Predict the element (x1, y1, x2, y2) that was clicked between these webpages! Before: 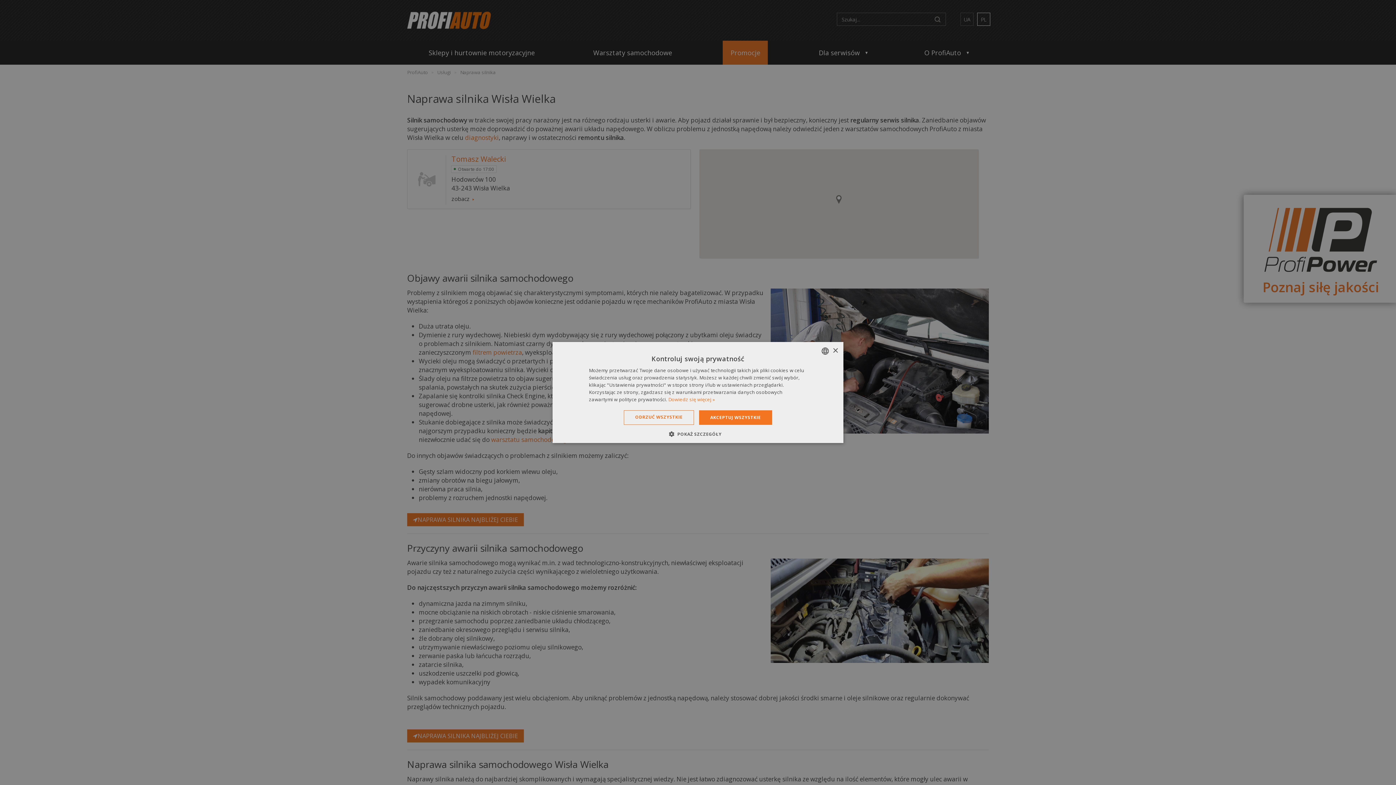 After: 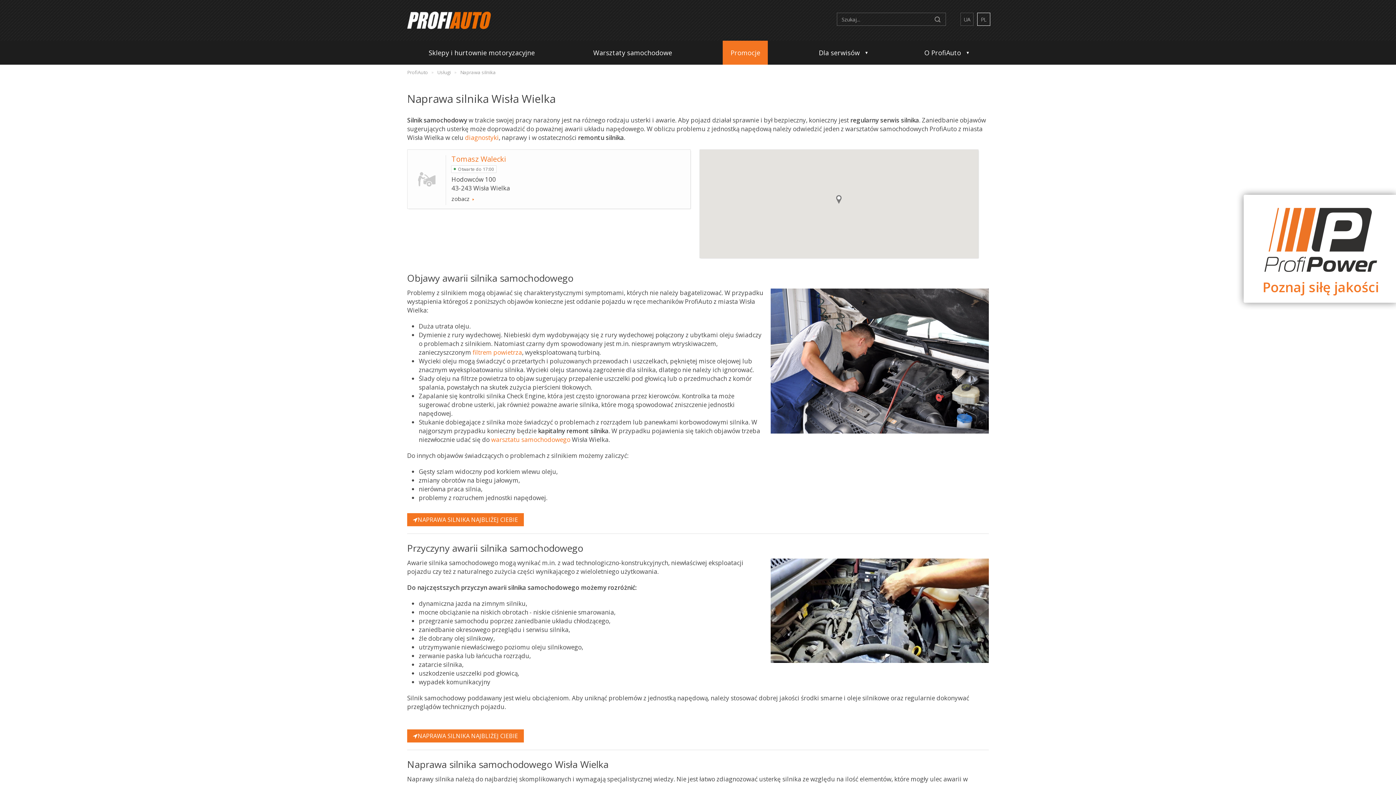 Action: bbox: (699, 410, 772, 425) label: AKCEPTUJ WSZYSTKIE